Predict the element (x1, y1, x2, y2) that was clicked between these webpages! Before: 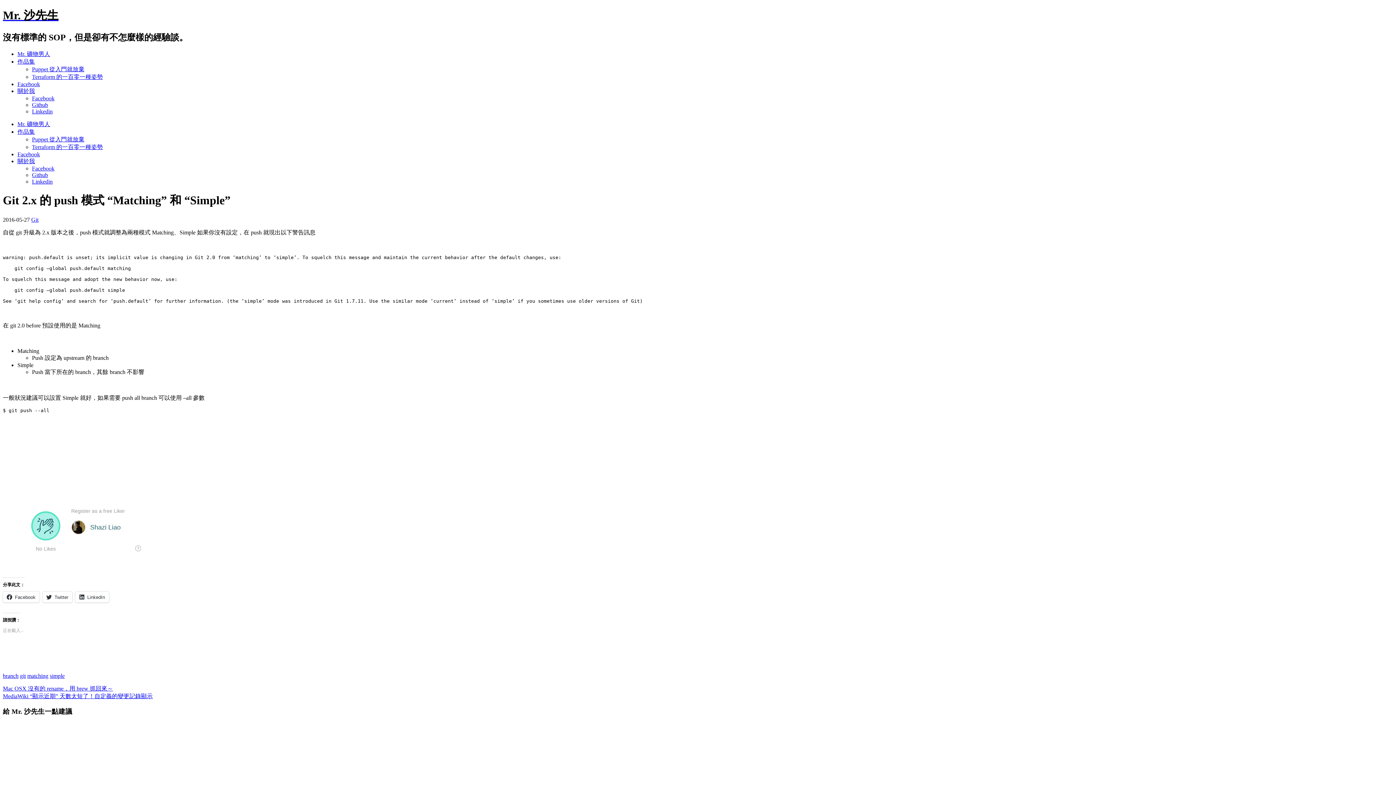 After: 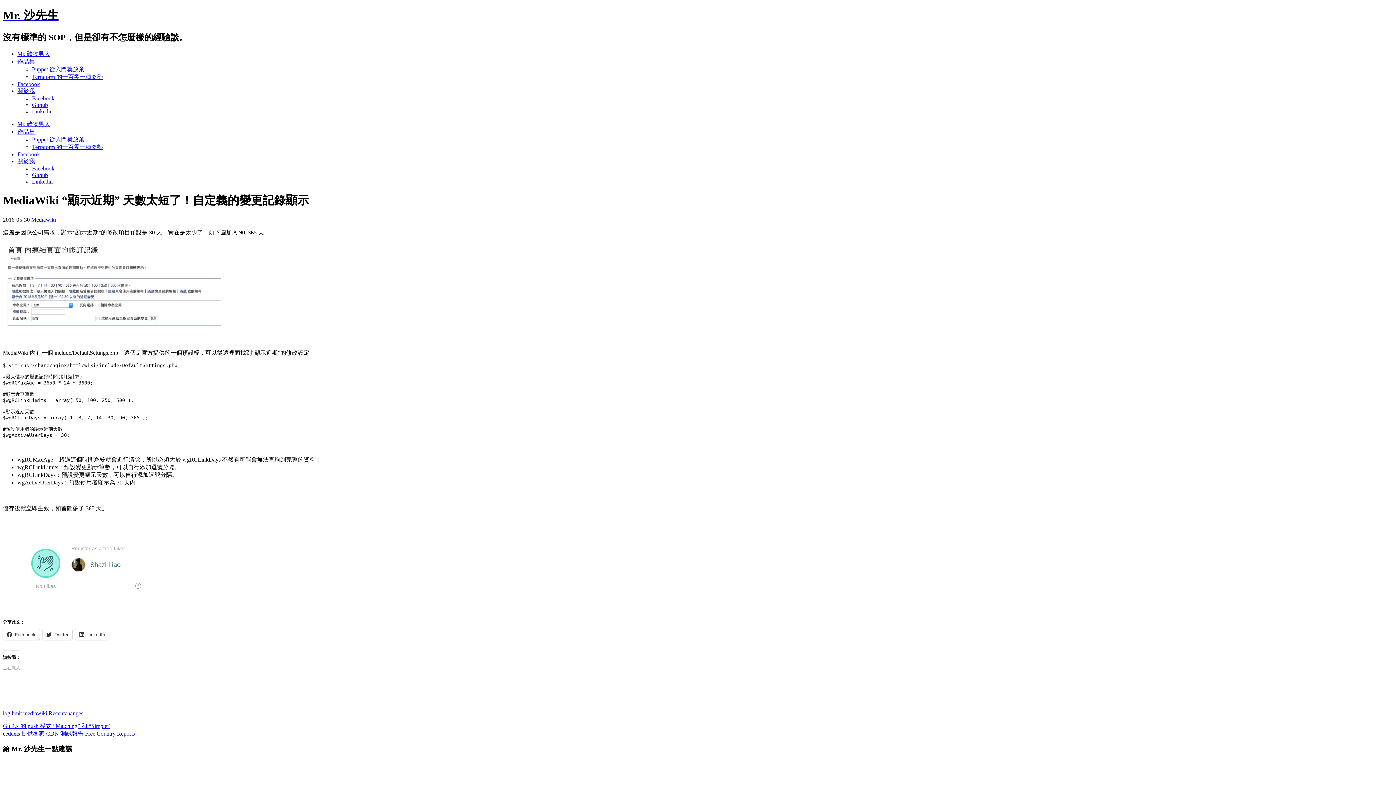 Action: label: MediaWiki “顯示近期” 天數太短了！自定義的變更記錄顯示 bbox: (2, 693, 152, 699)